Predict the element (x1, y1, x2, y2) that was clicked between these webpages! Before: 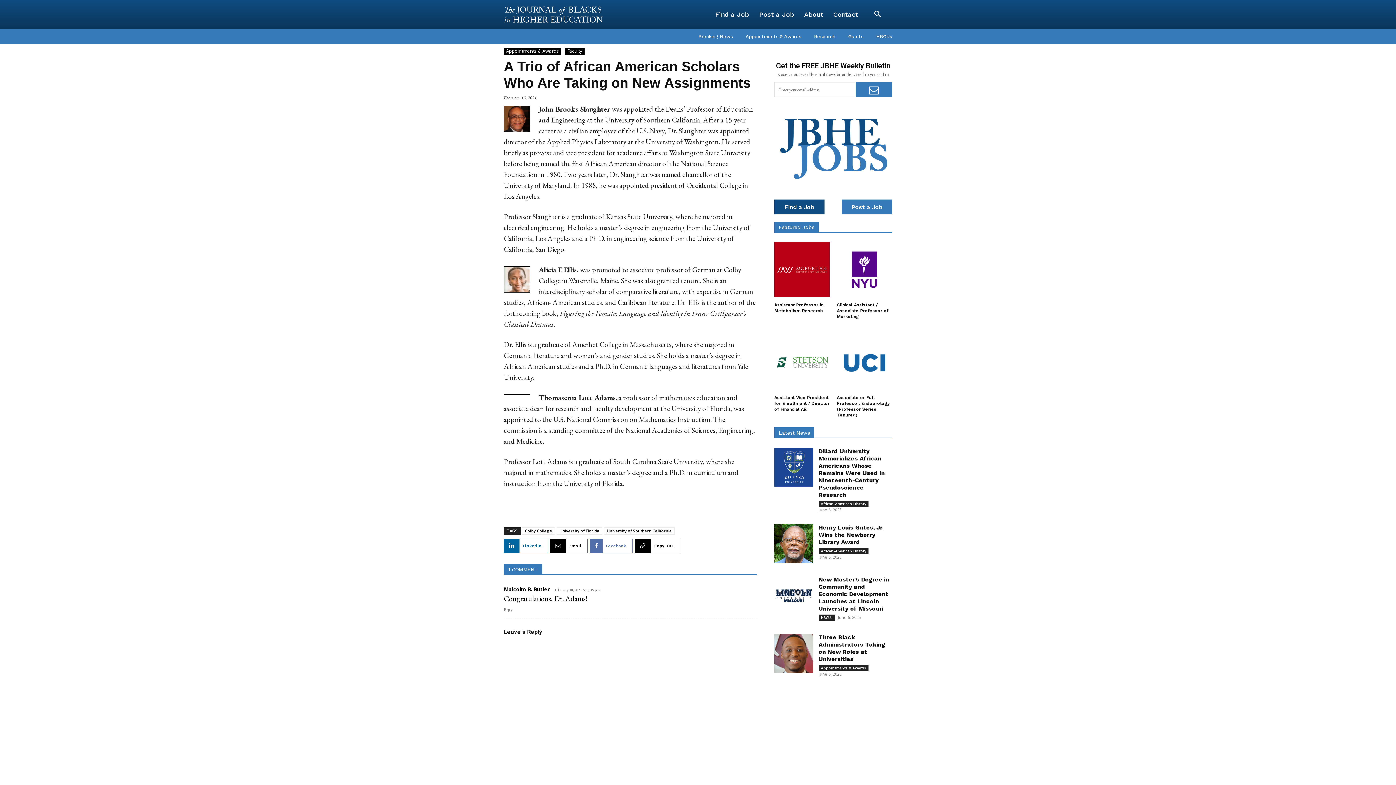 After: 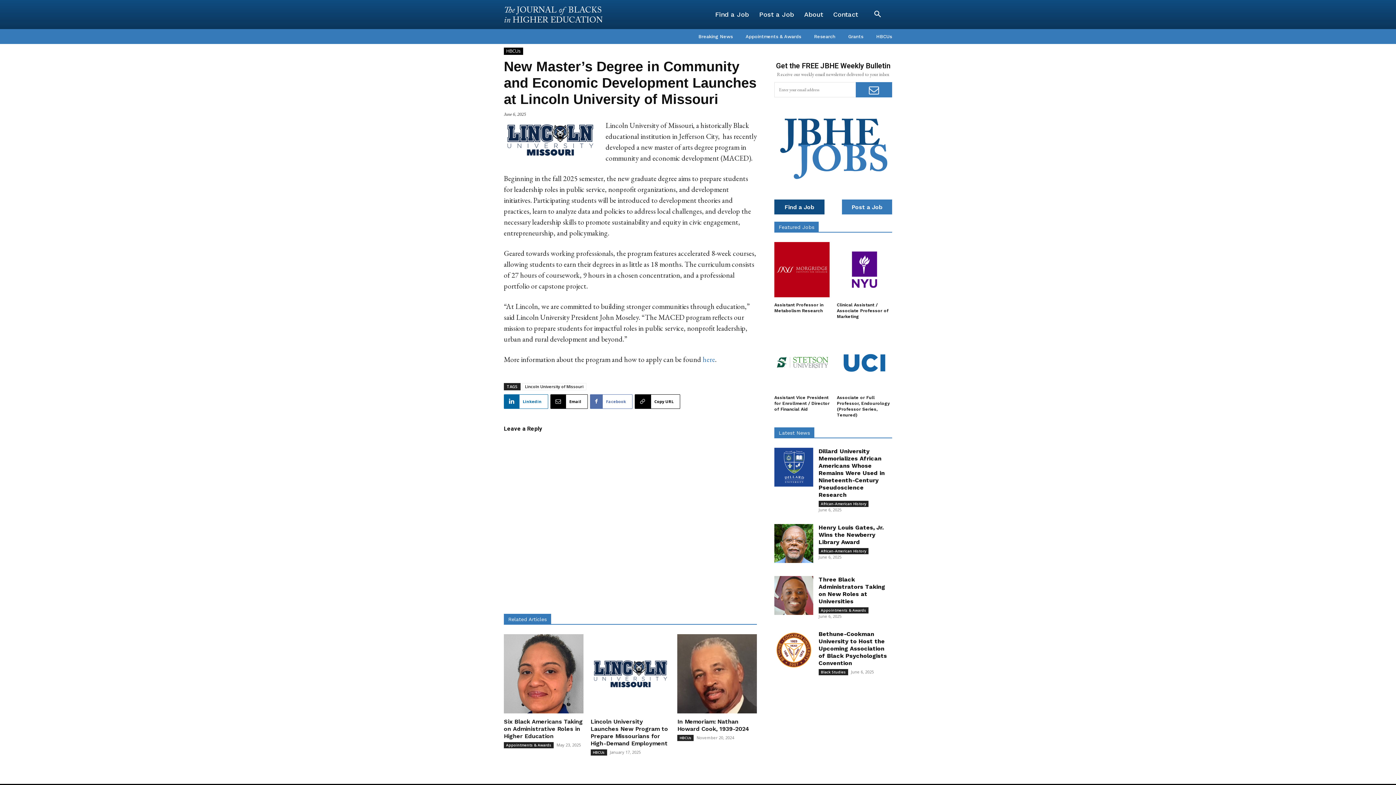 Action: bbox: (774, 576, 813, 615)